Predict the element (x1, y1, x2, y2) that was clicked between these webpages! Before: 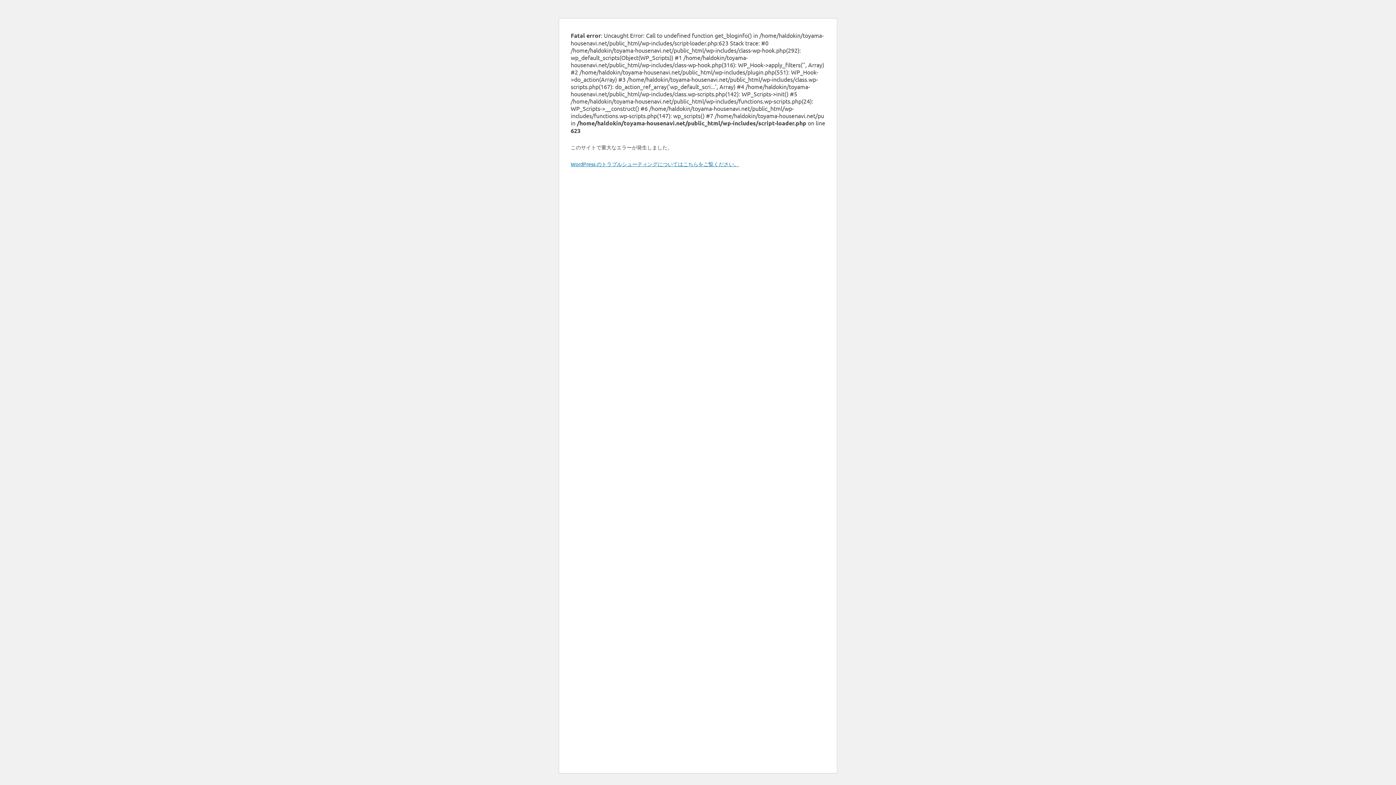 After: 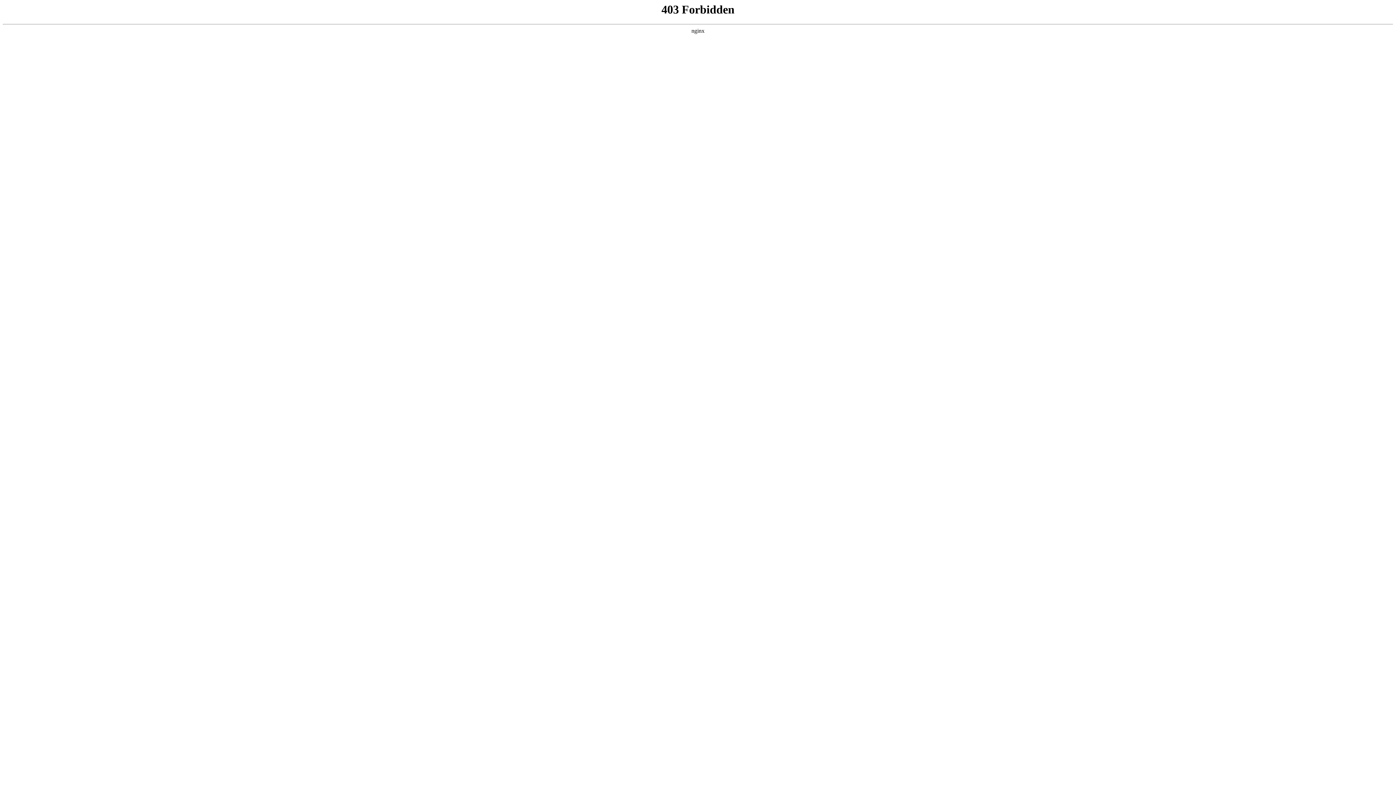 Action: label: WordPress のトラブルシューティングについてはこちらをご覧ください。 bbox: (570, 160, 739, 167)